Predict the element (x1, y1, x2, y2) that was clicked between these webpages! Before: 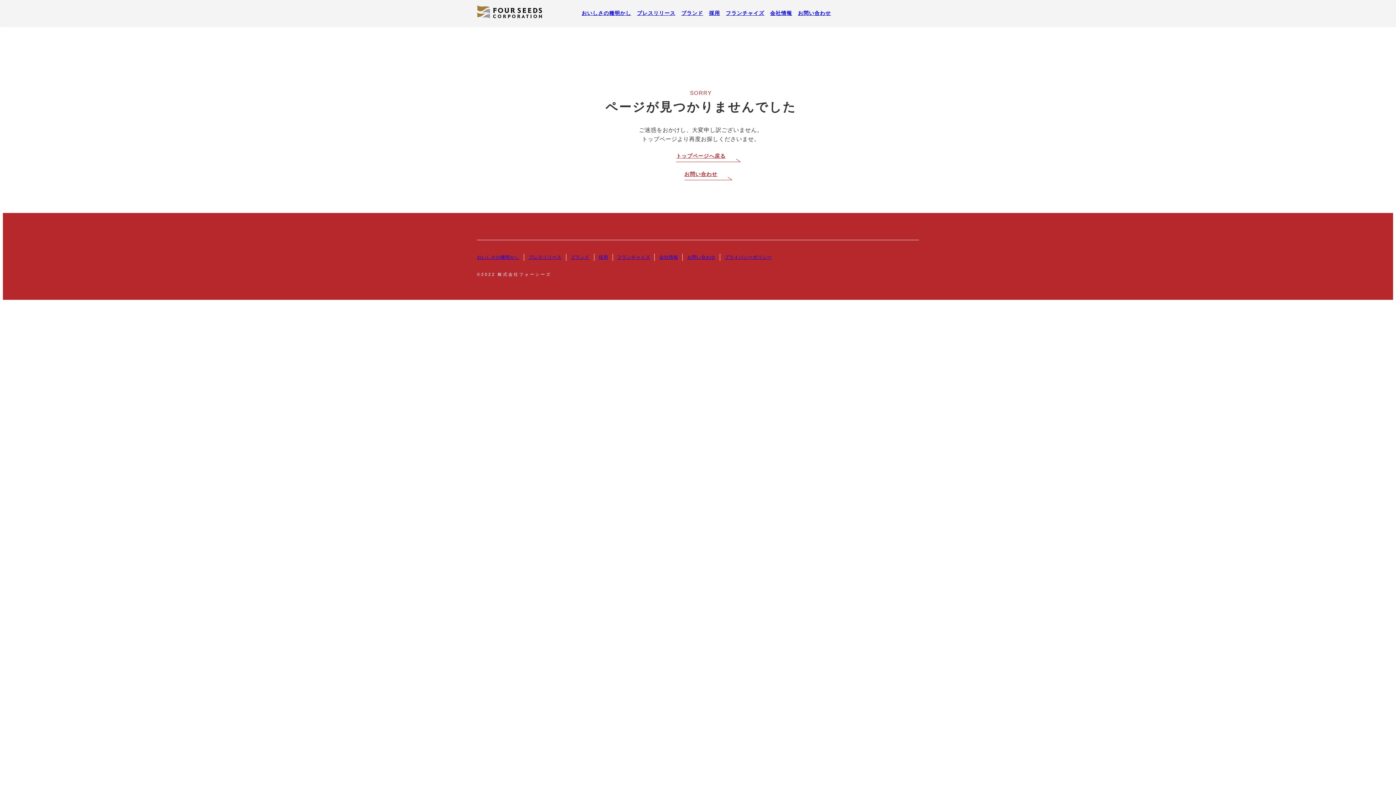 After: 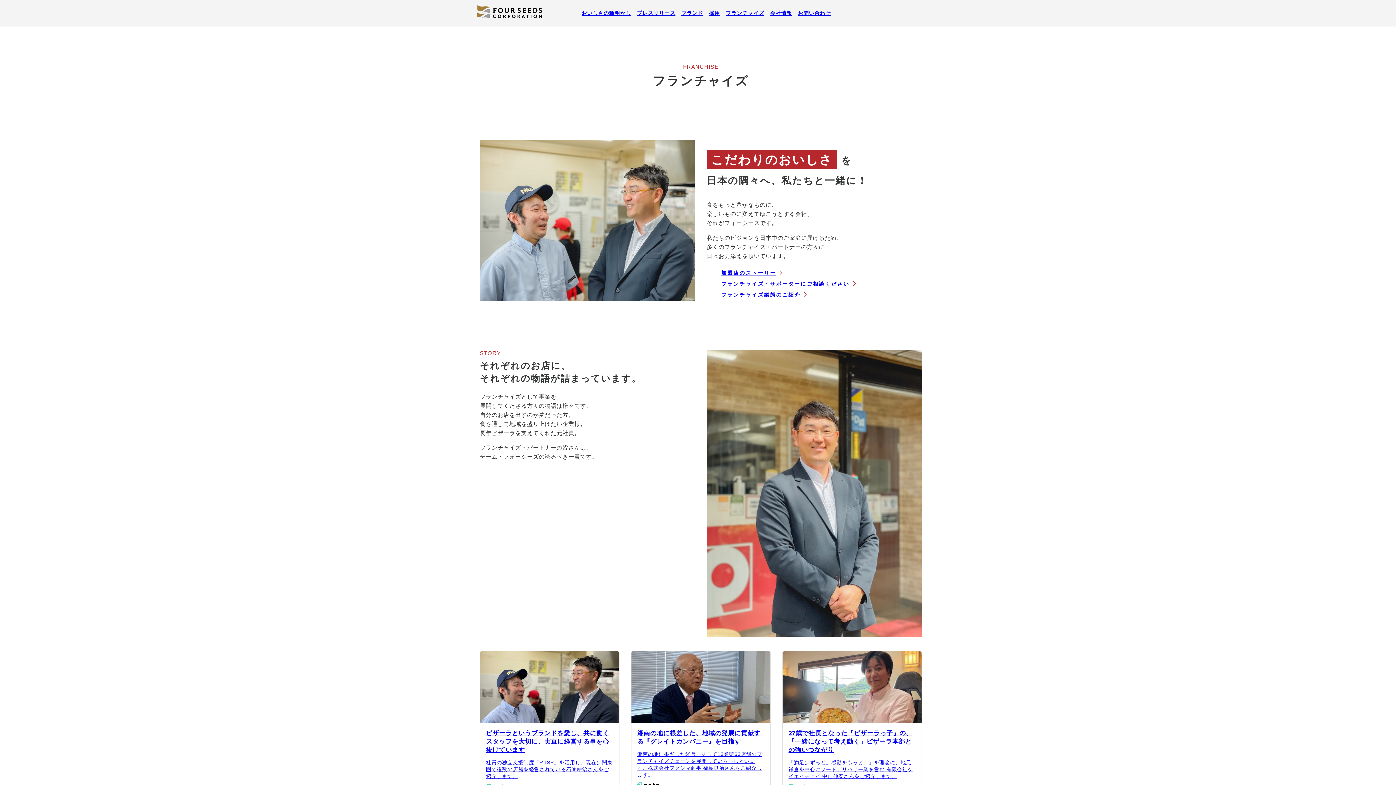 Action: label: フランチャイズ bbox: (617, 254, 650, 259)